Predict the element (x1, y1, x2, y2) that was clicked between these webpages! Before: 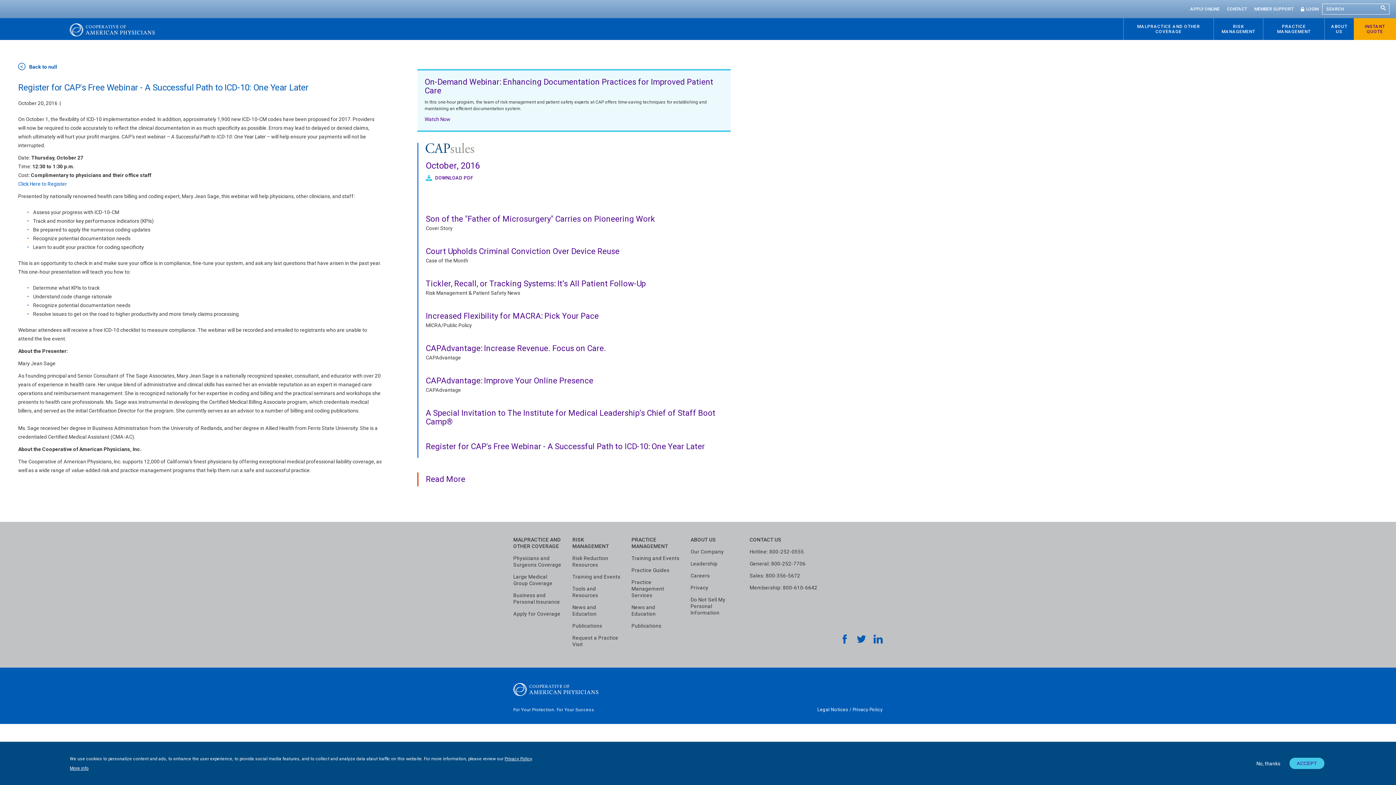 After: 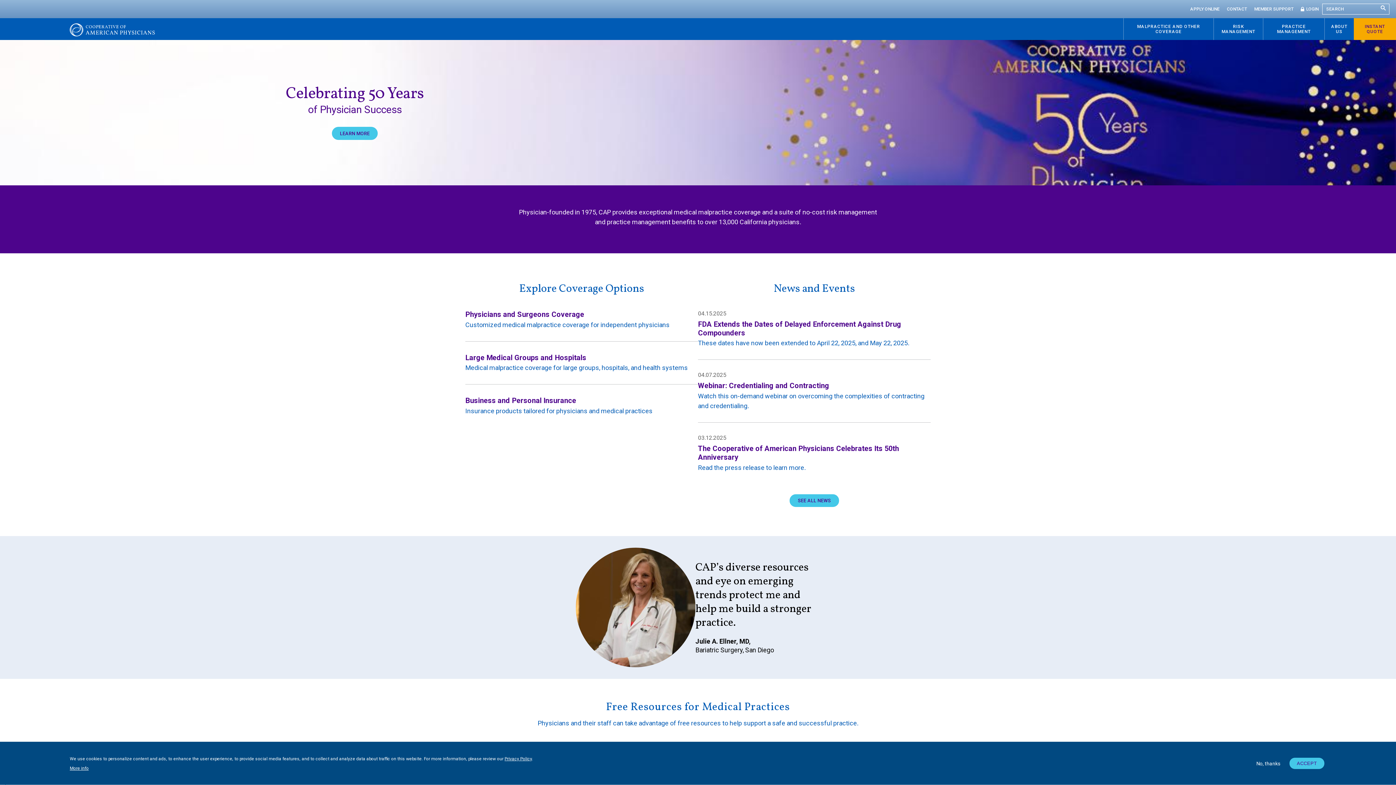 Action: bbox: (69, 18, 154, 40) label: The Cooperative of American Physicians